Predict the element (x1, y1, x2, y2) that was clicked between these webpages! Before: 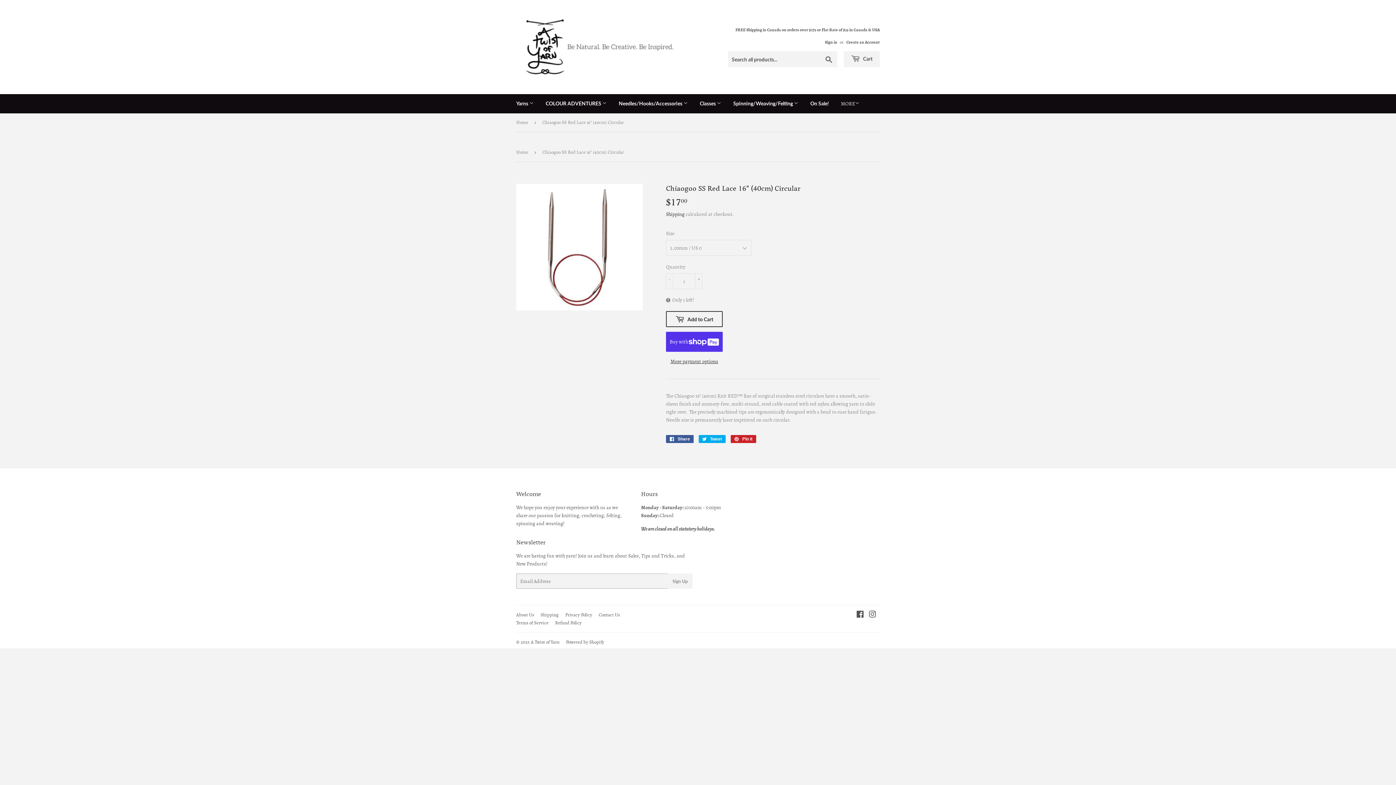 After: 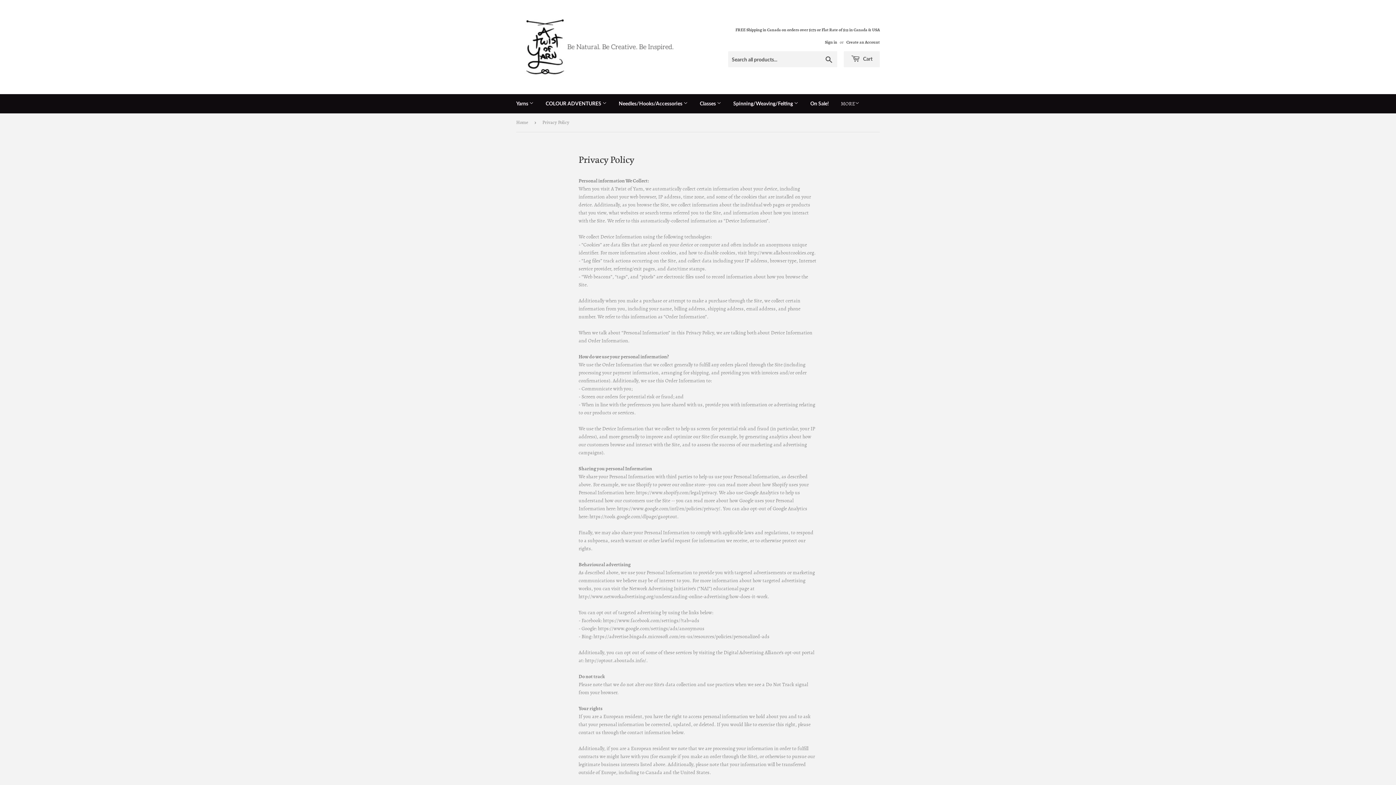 Action: bbox: (565, 612, 592, 618) label: Privacy Policy